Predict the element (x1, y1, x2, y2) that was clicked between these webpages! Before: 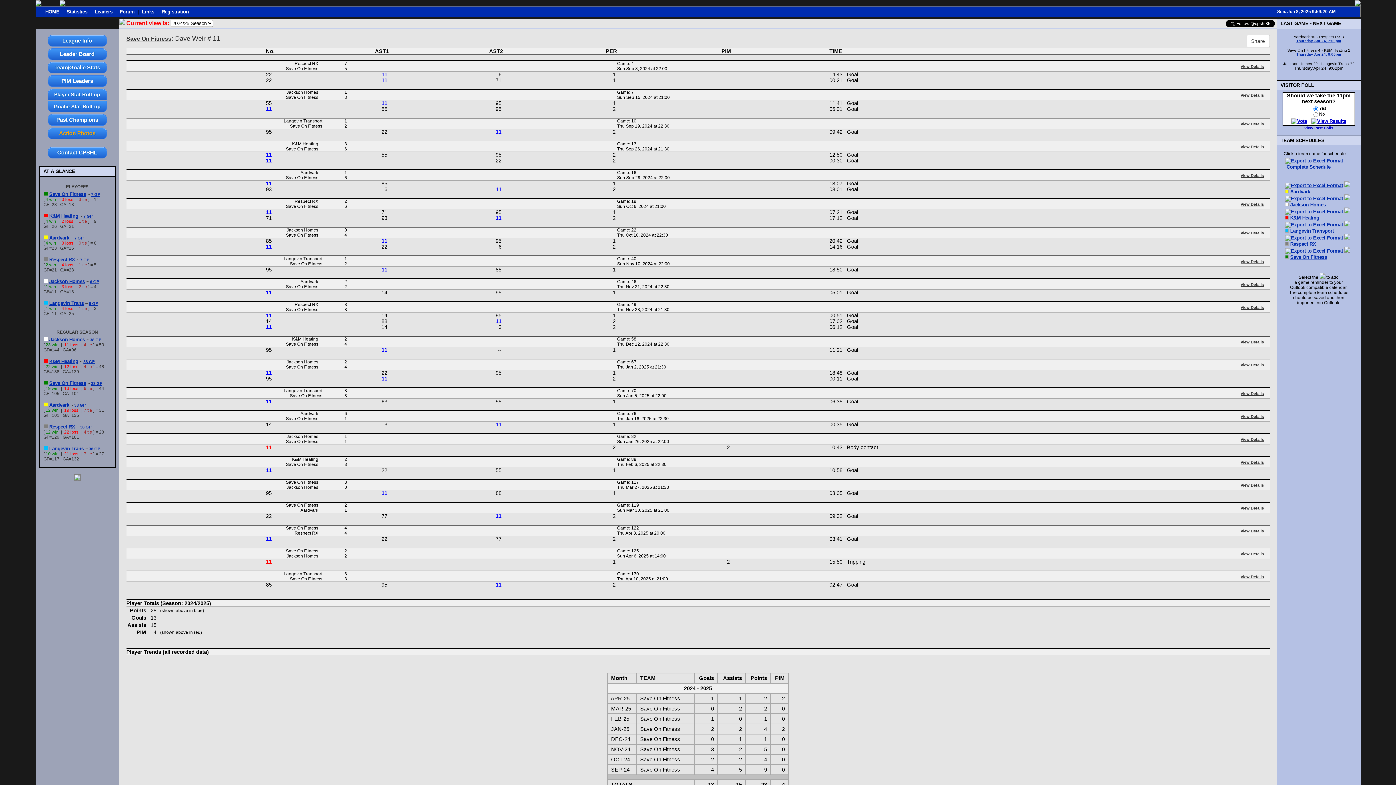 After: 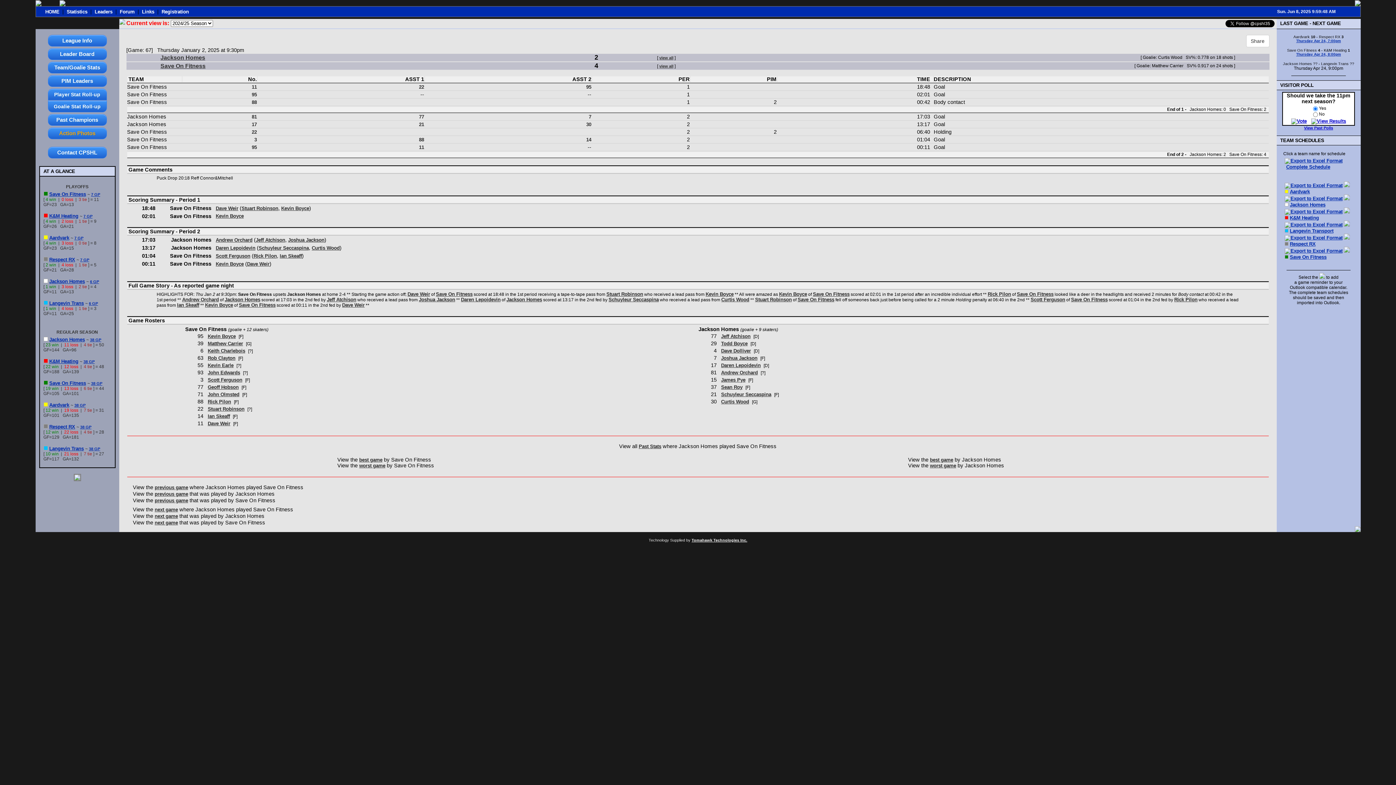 Action: bbox: (1240, 362, 1264, 367) label: View Details